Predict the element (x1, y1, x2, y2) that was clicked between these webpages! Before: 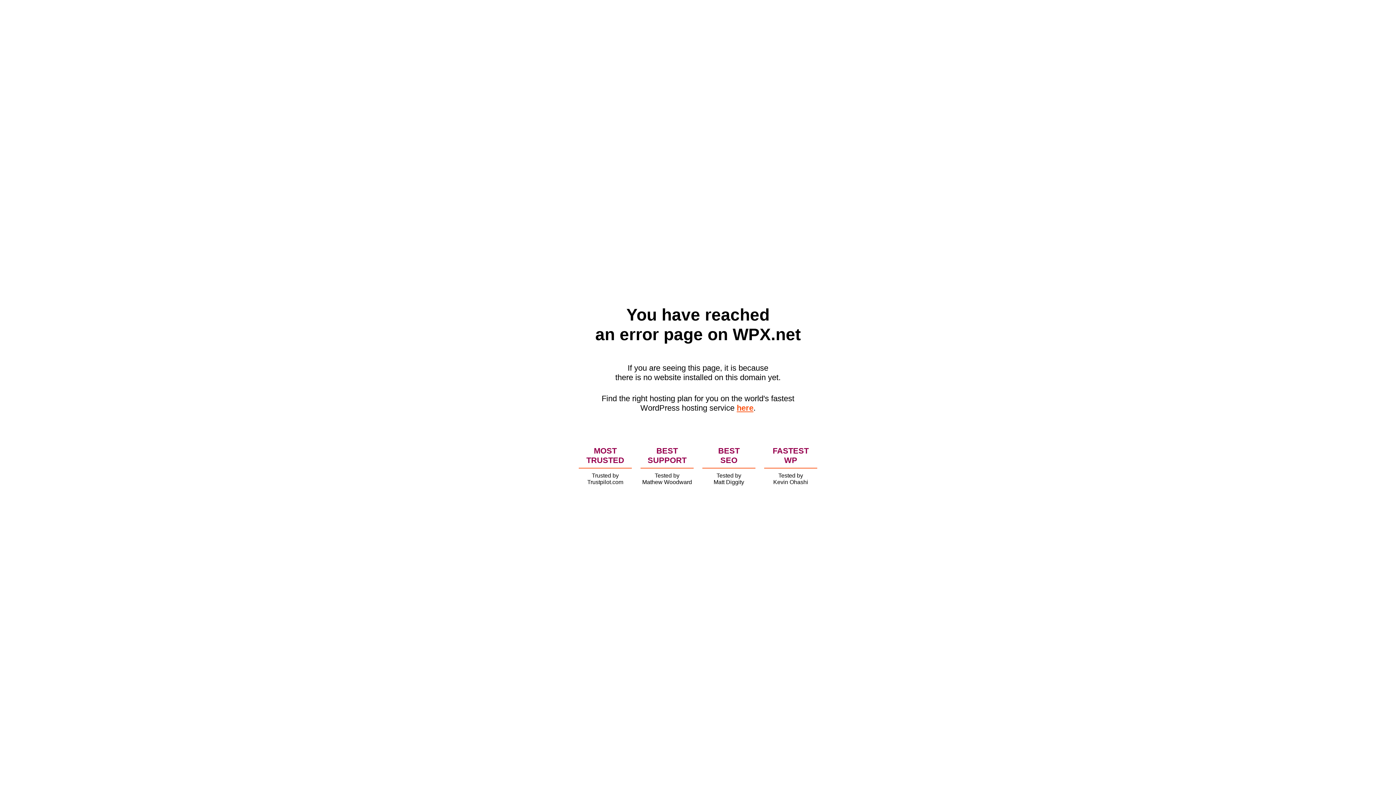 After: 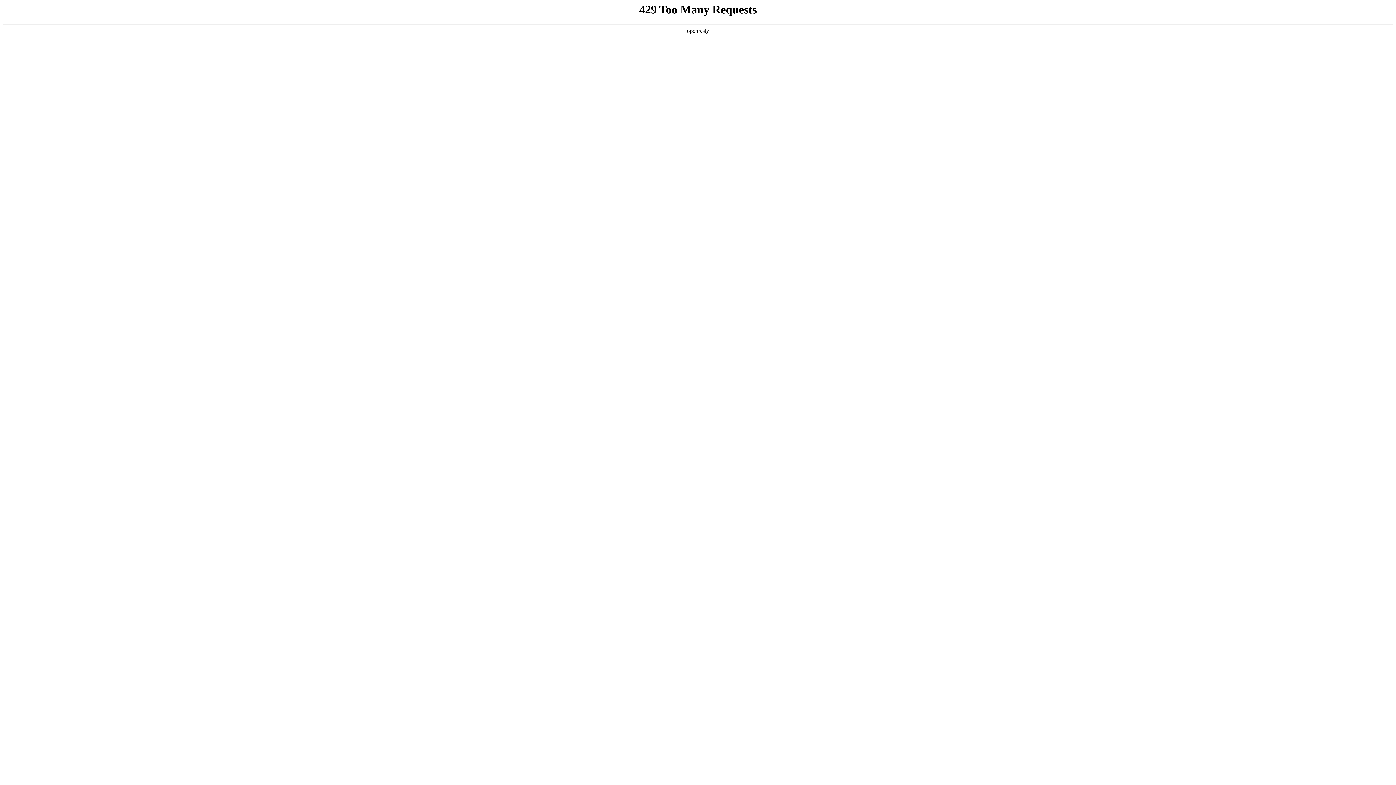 Action: label: here bbox: (736, 403, 753, 412)